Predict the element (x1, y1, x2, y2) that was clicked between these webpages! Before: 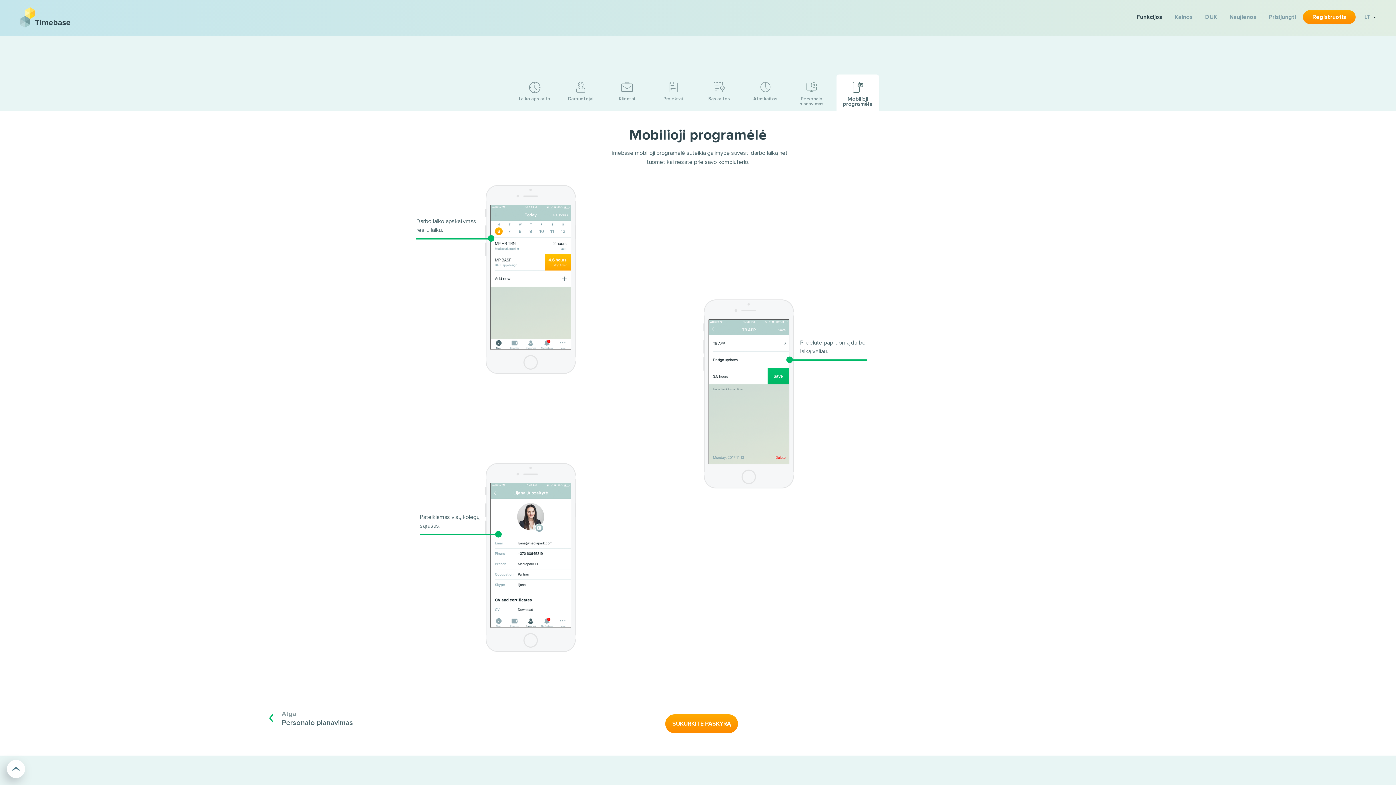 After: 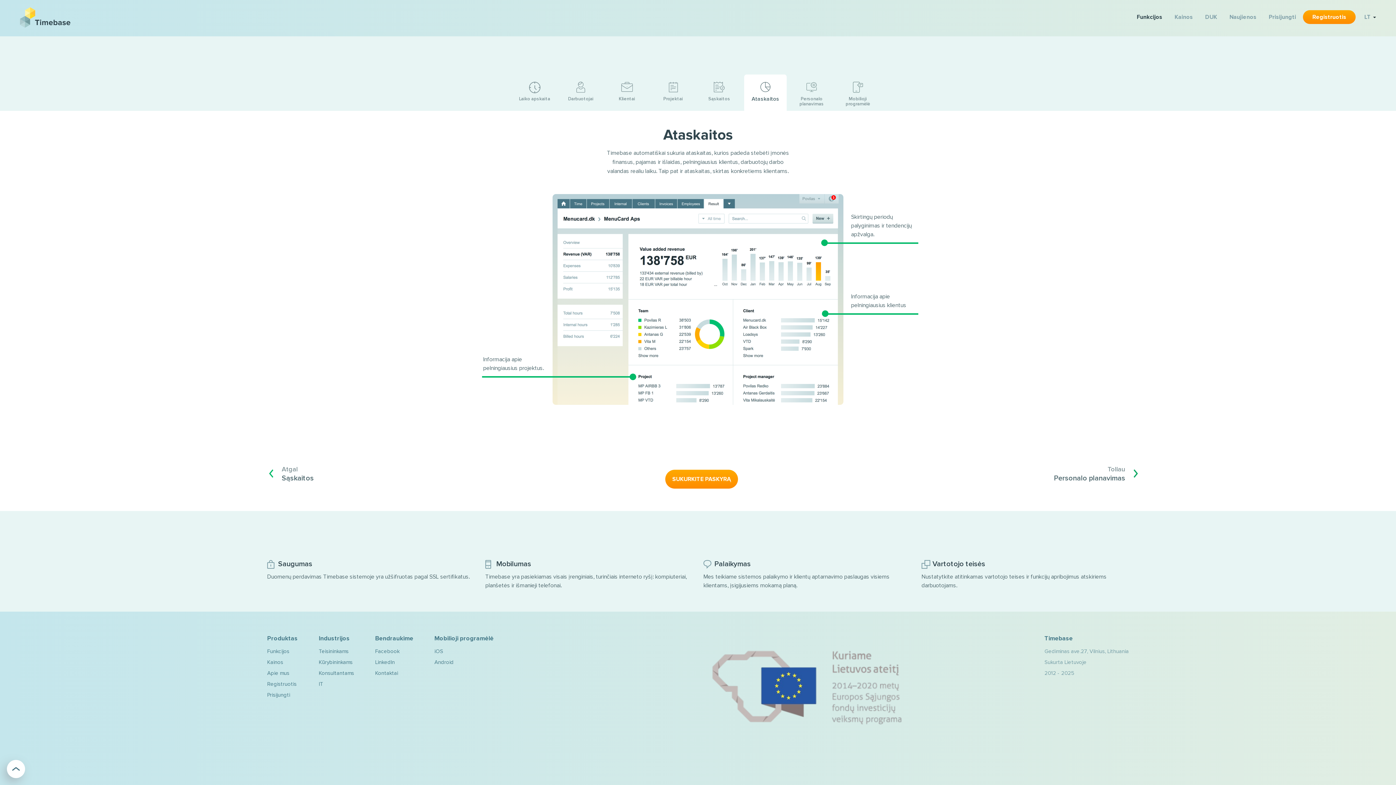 Action: label: Ataskaitos bbox: (744, 74, 786, 110)